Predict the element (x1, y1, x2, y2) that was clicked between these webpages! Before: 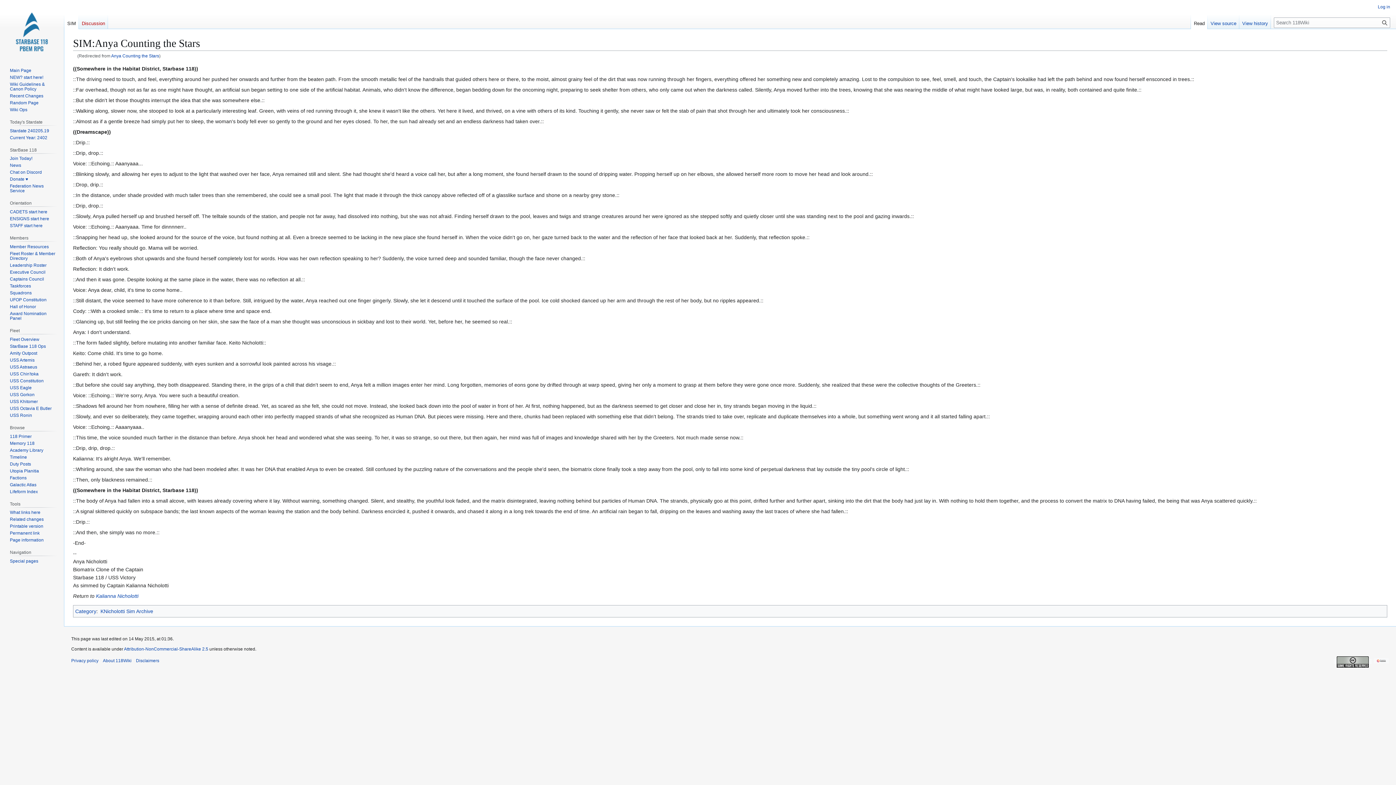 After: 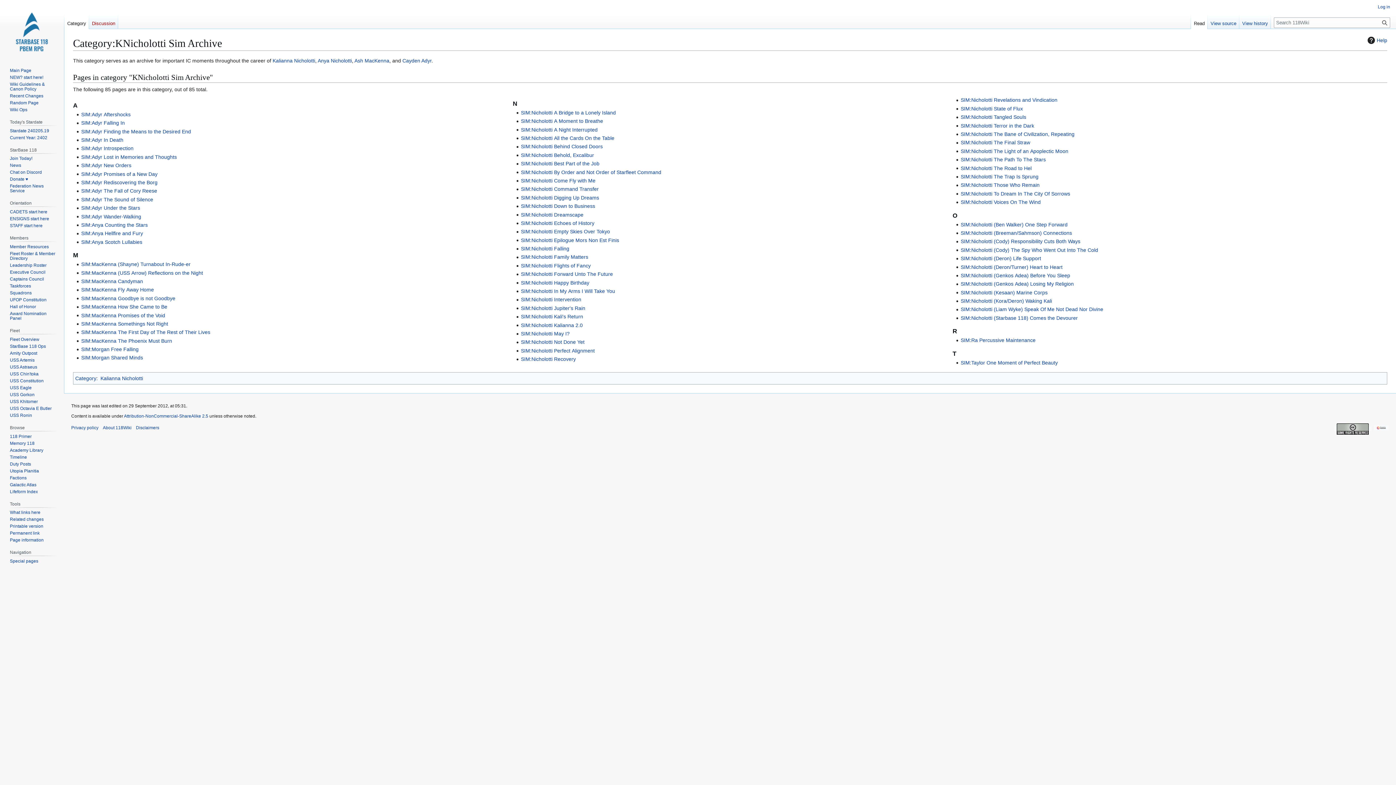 Action: label: KNicholotti Sim Archive bbox: (100, 608, 153, 614)